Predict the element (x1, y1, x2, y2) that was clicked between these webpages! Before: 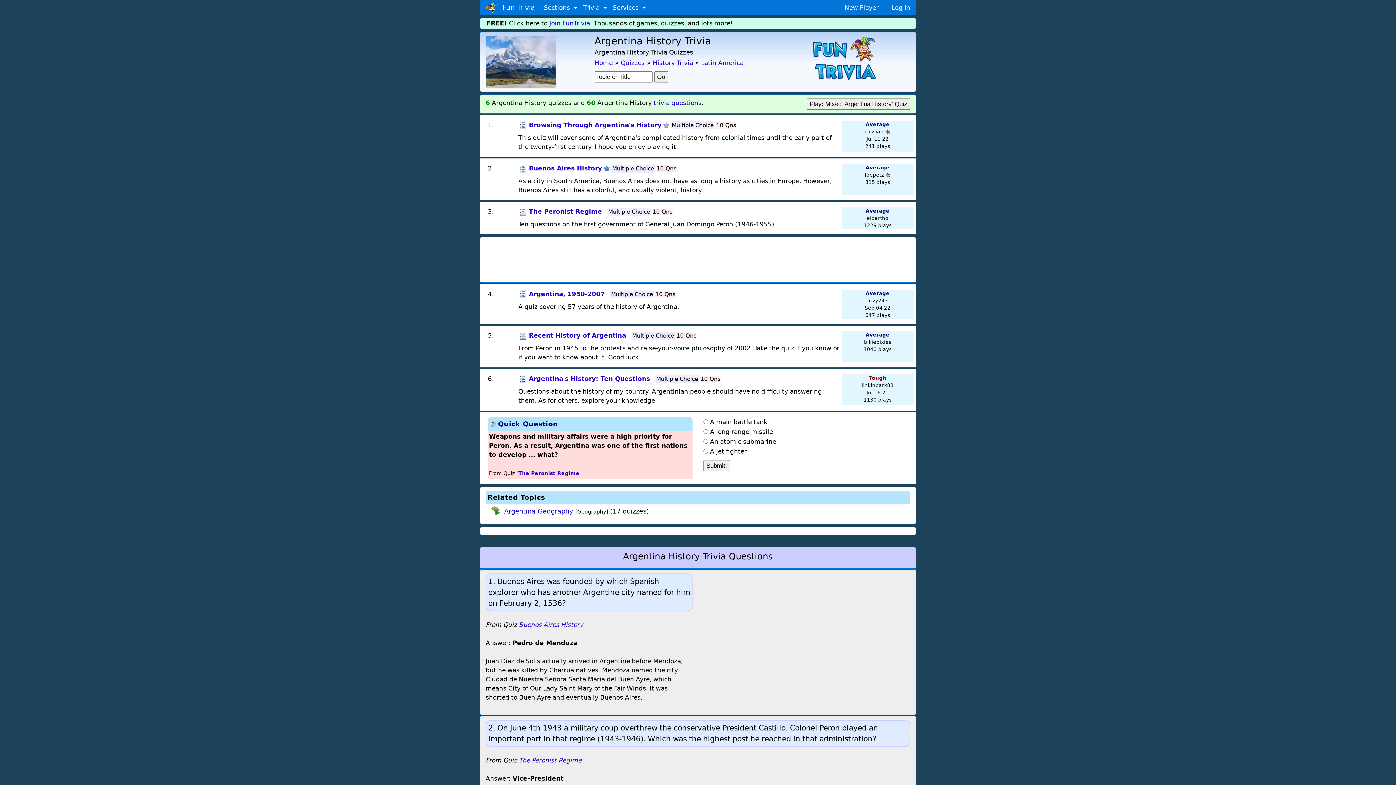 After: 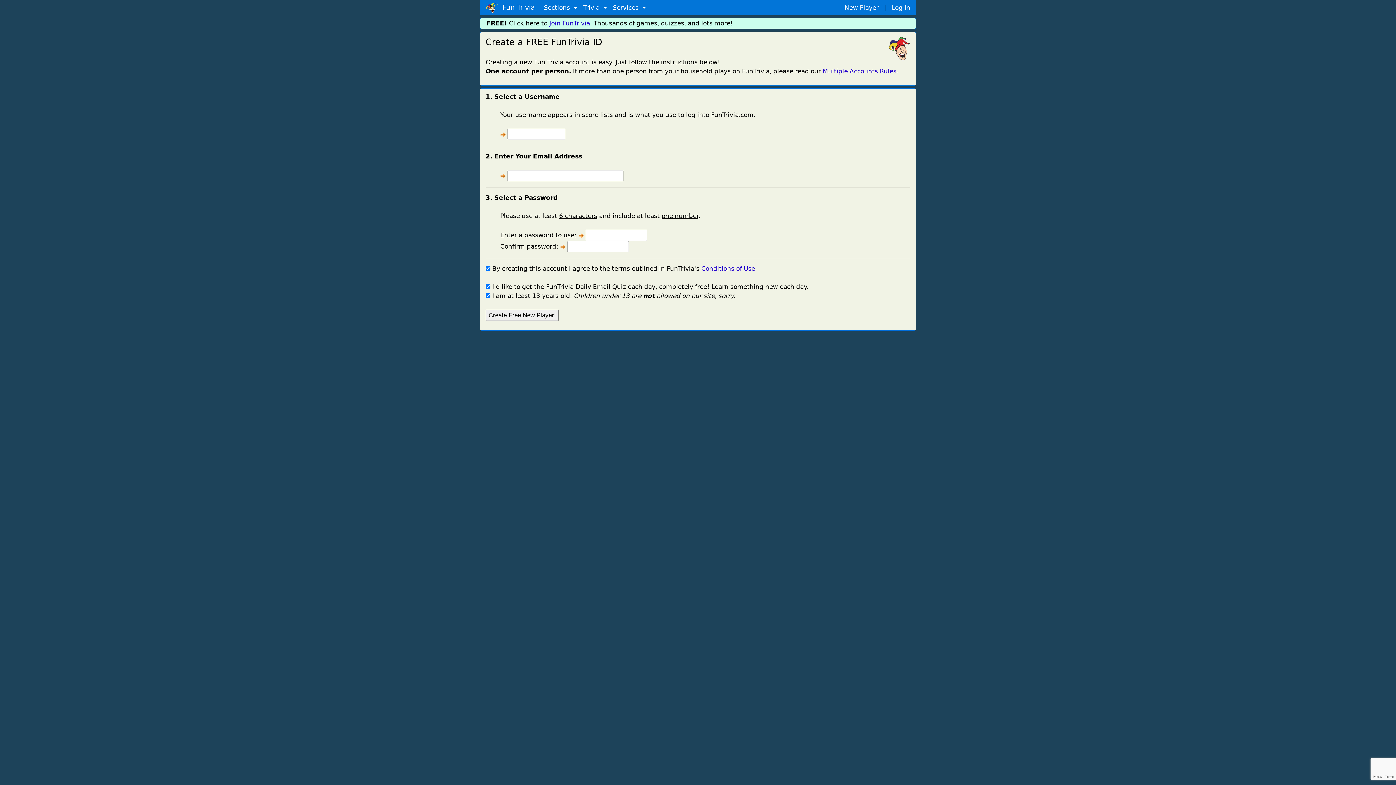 Action: label: Join FunTrivia bbox: (549, 19, 590, 26)